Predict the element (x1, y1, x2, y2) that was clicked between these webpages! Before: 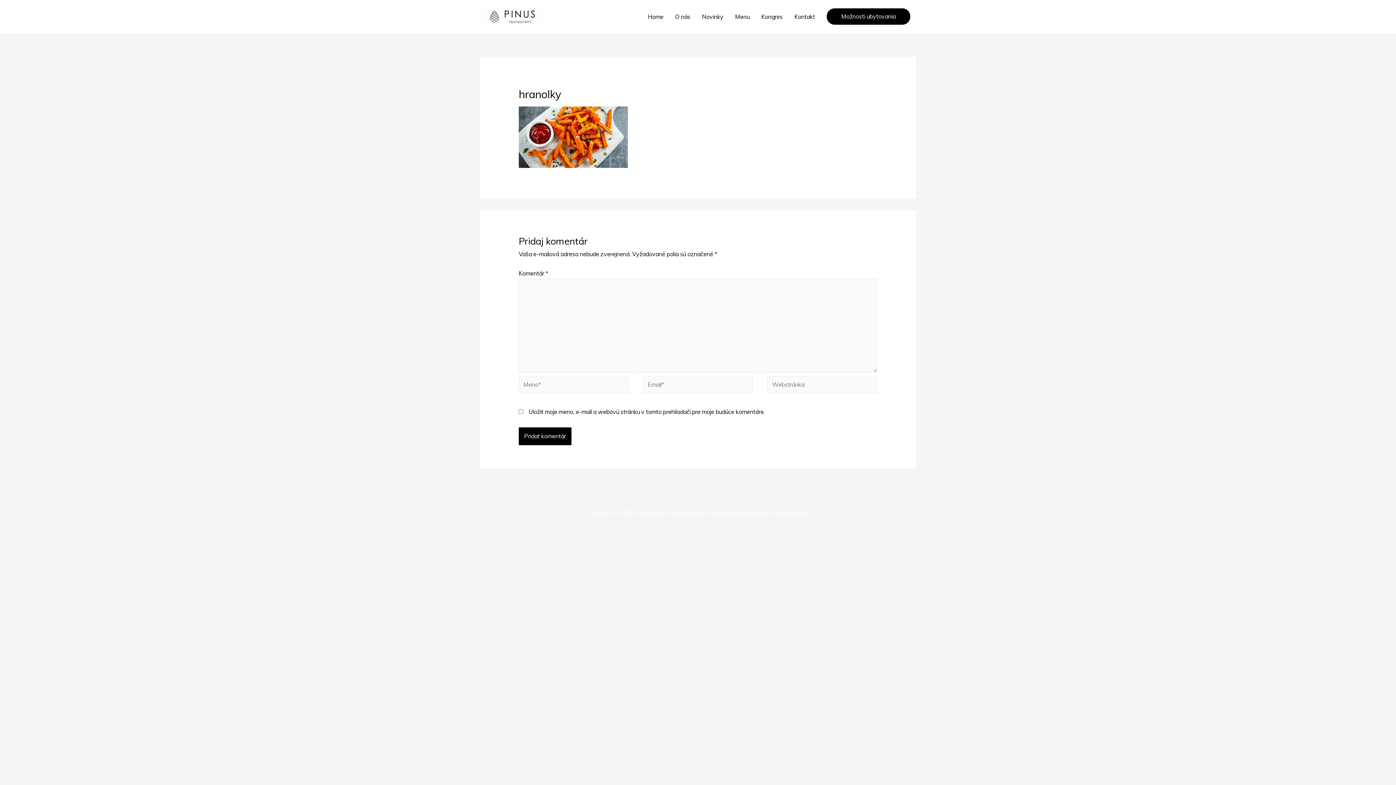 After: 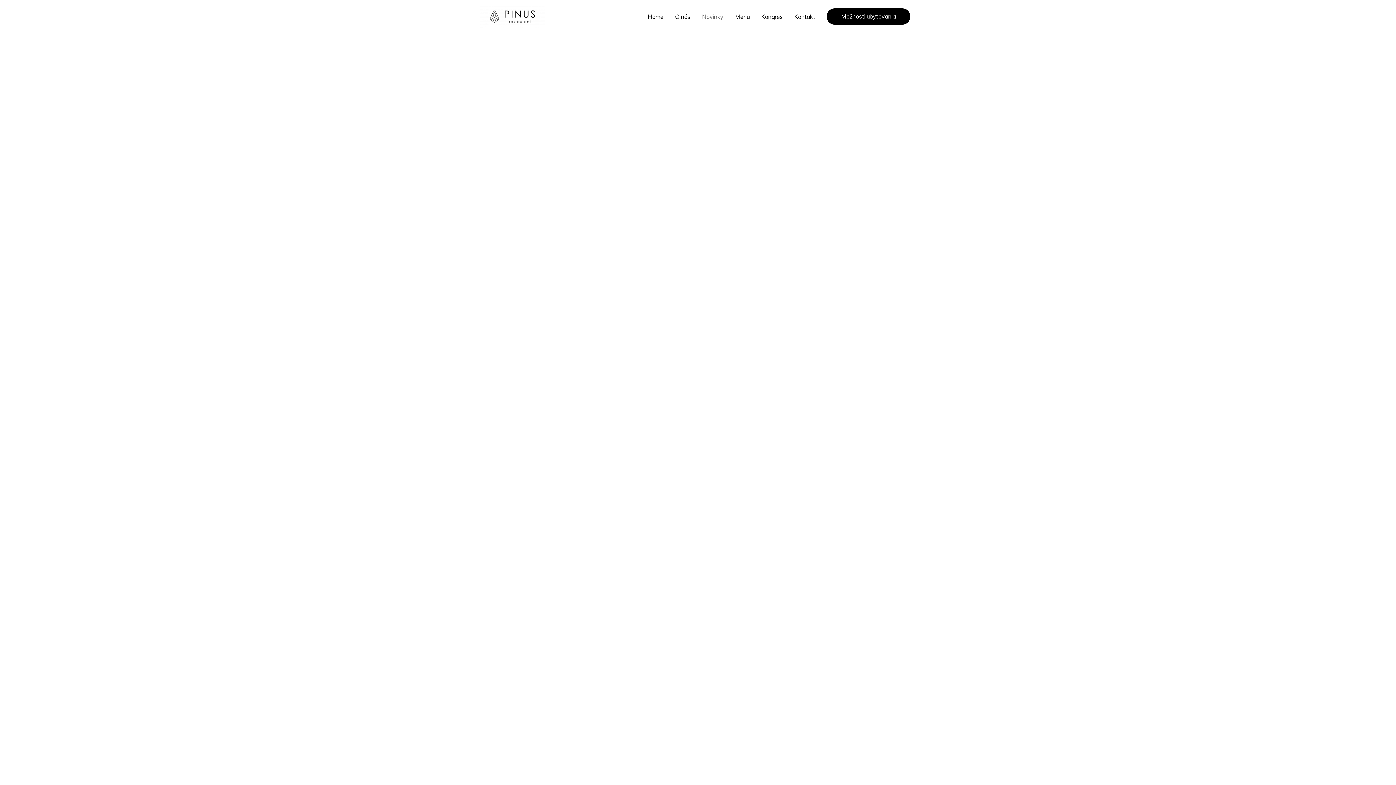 Action: label: Novinky bbox: (696, 5, 729, 28)